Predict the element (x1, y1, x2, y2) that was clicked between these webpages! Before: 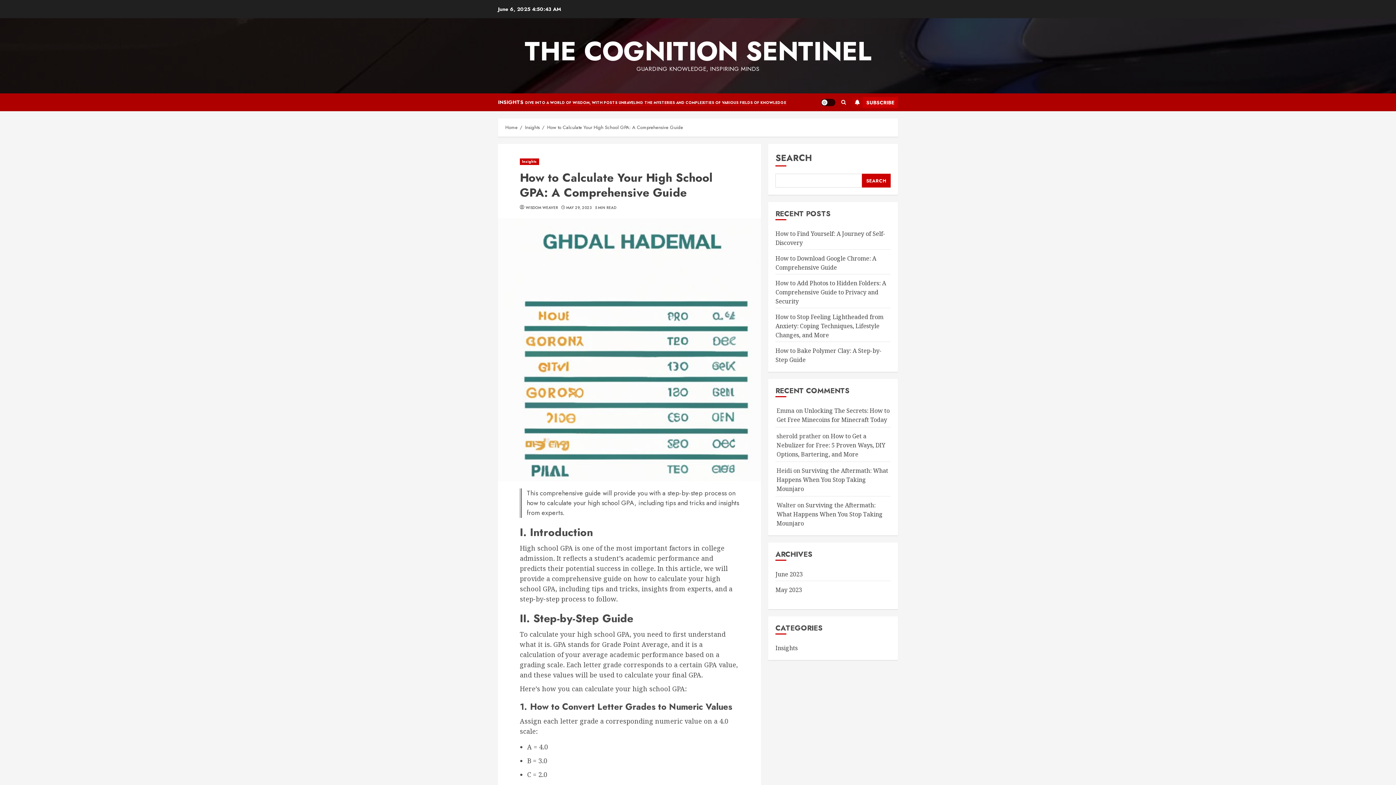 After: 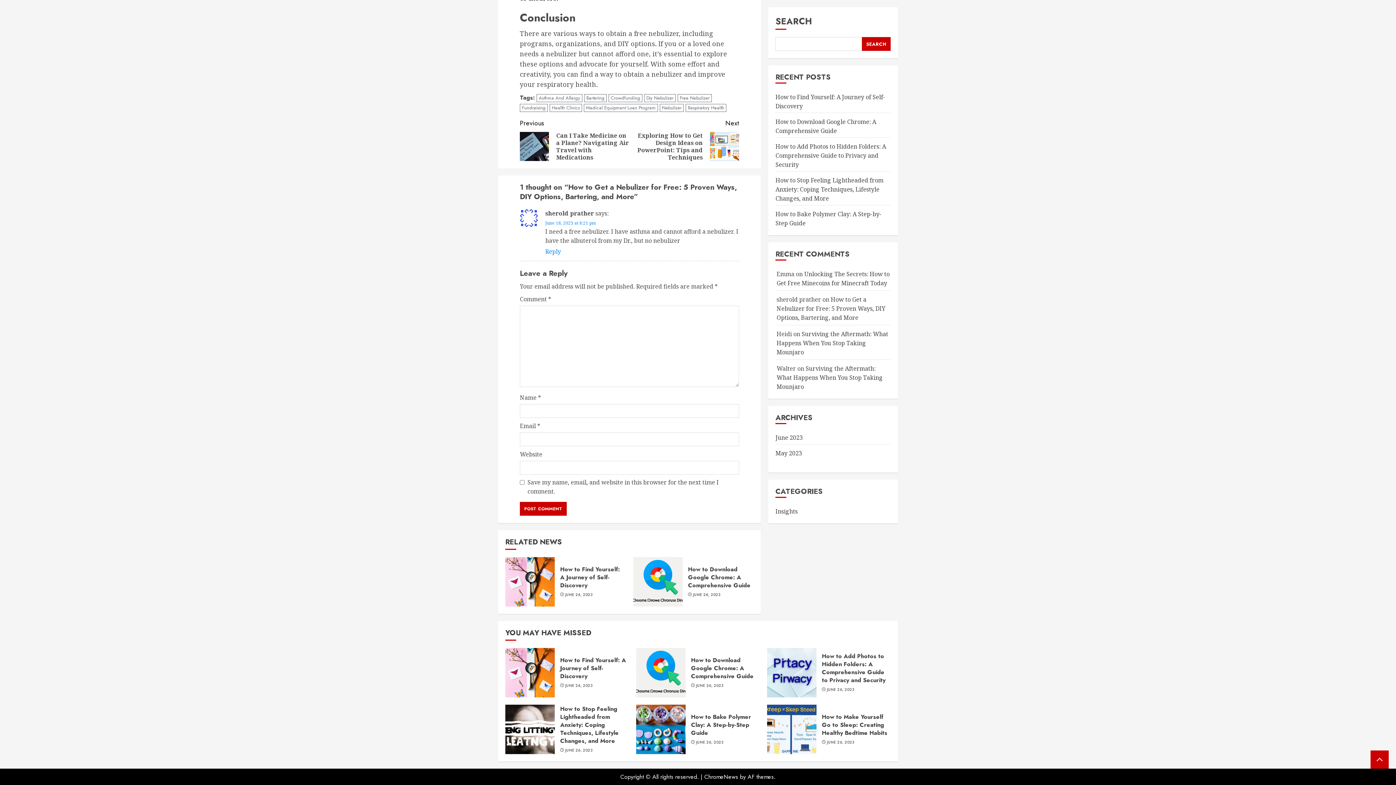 Action: label: How to Get a Nebulizer for Free: 5 Proven Ways, DIY Options, Bartering, and More bbox: (776, 432, 885, 458)